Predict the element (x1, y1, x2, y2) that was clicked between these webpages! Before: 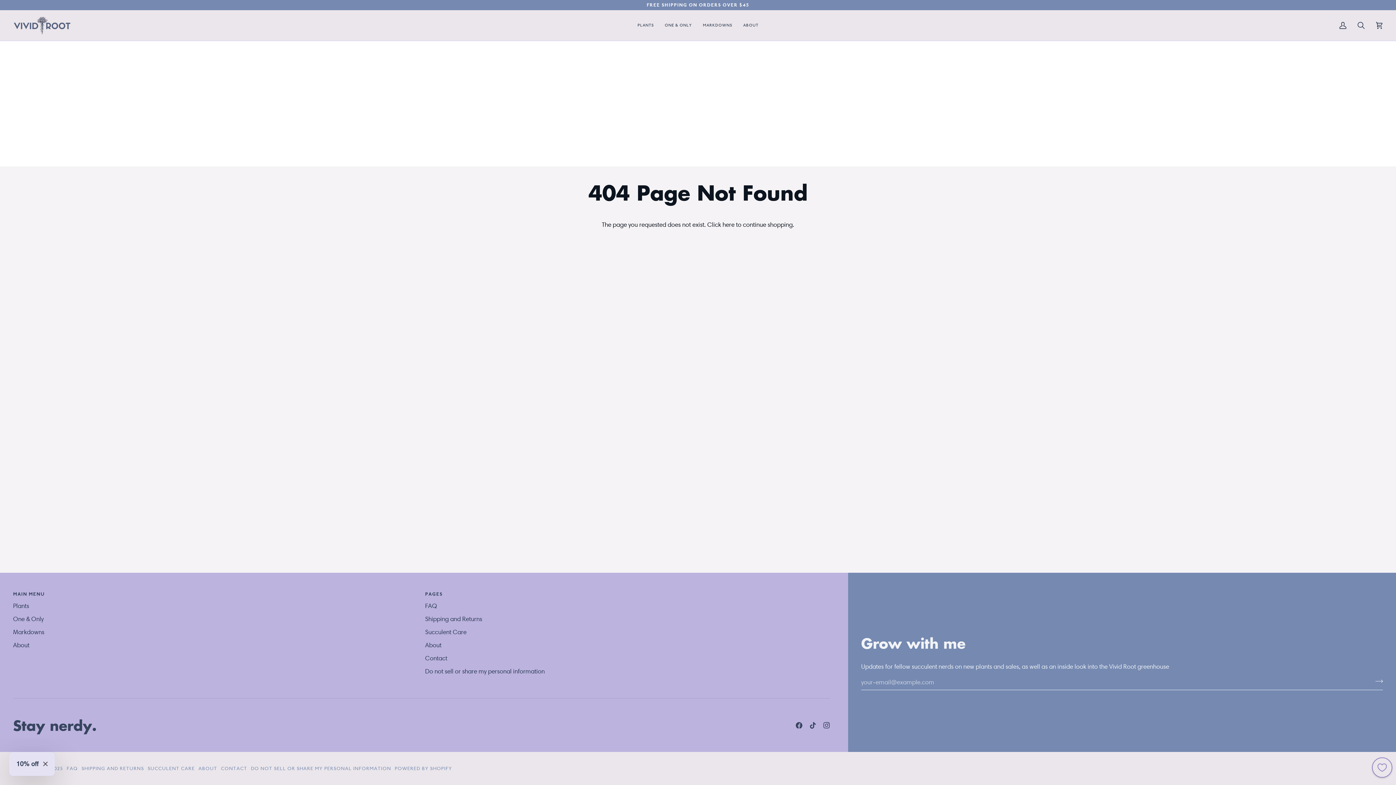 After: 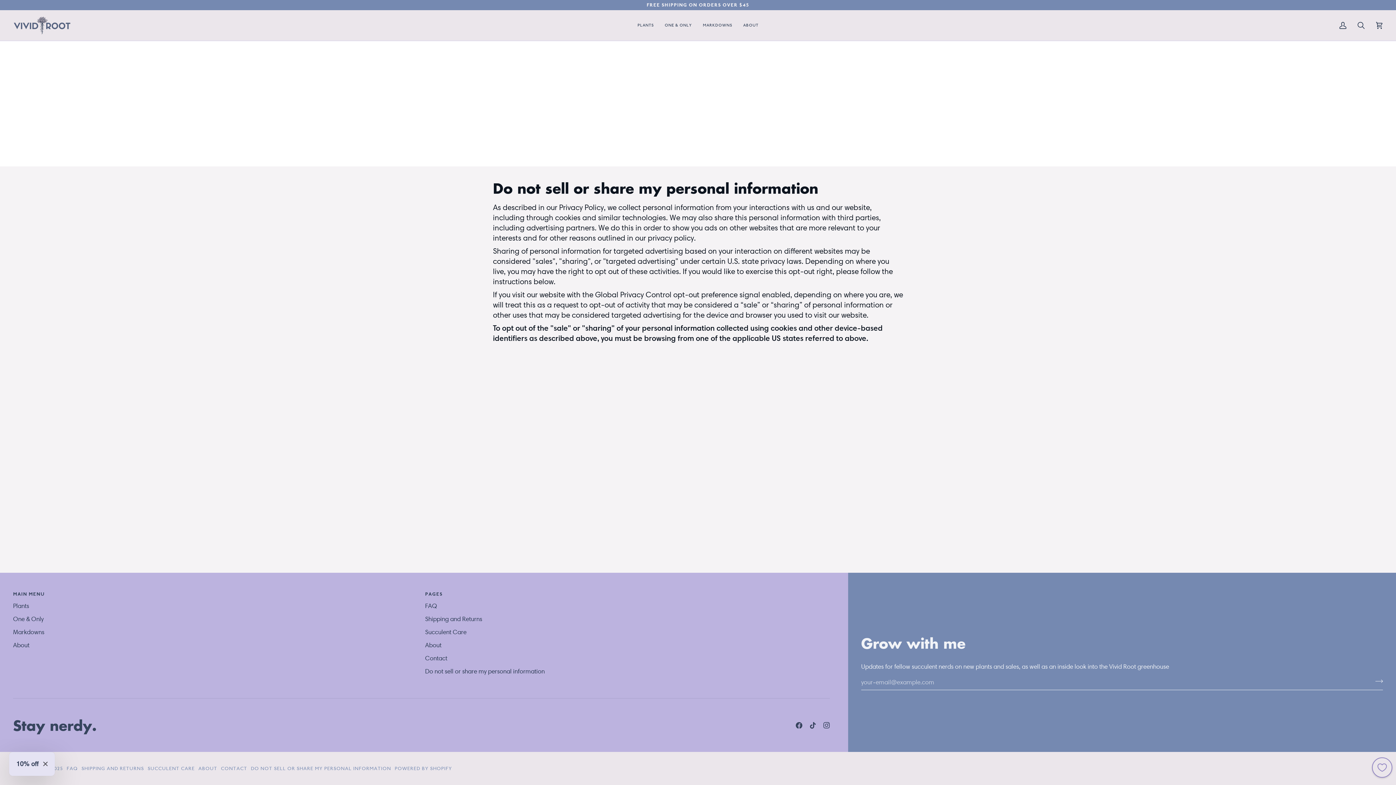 Action: label: DO NOT SELL OR SHARE MY PERSONAL INFORMATION bbox: (250, 766, 391, 771)